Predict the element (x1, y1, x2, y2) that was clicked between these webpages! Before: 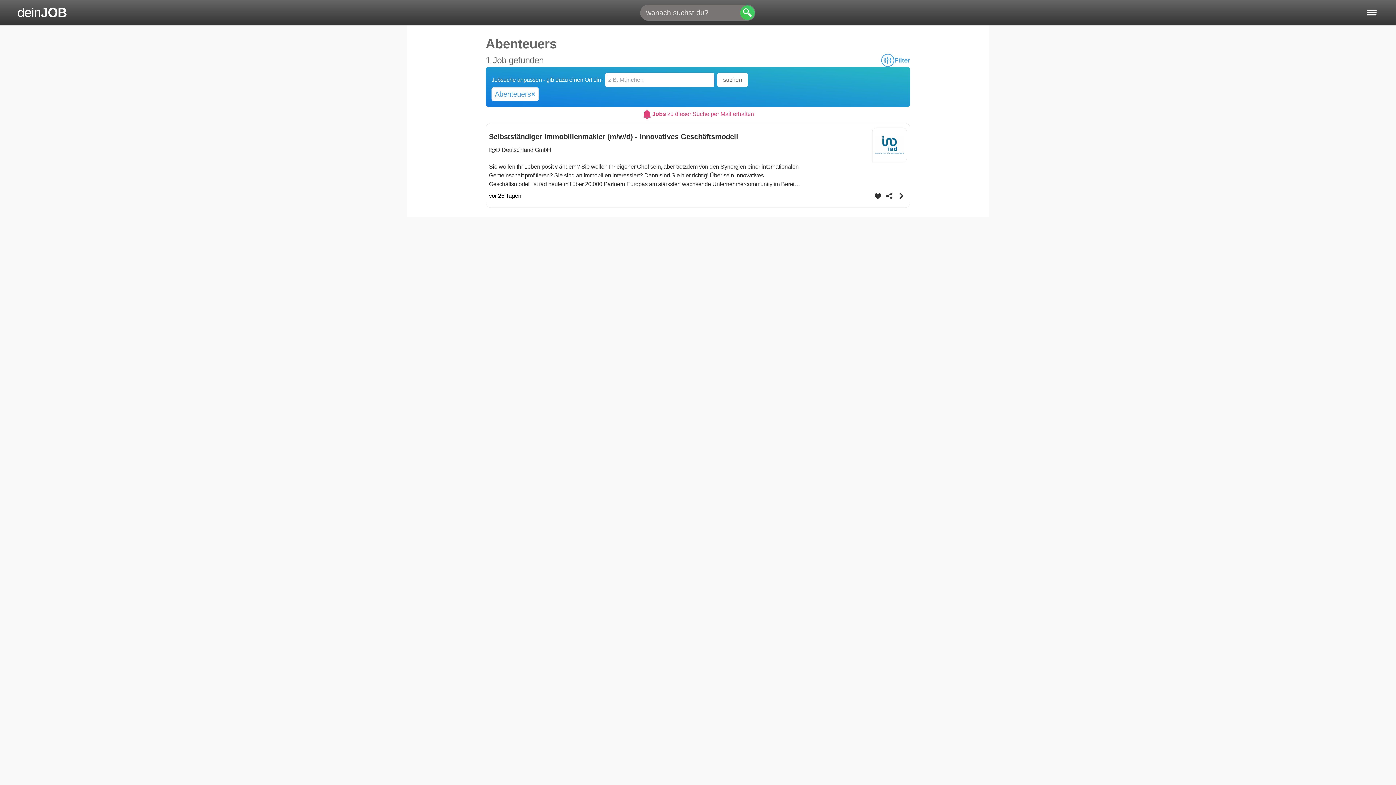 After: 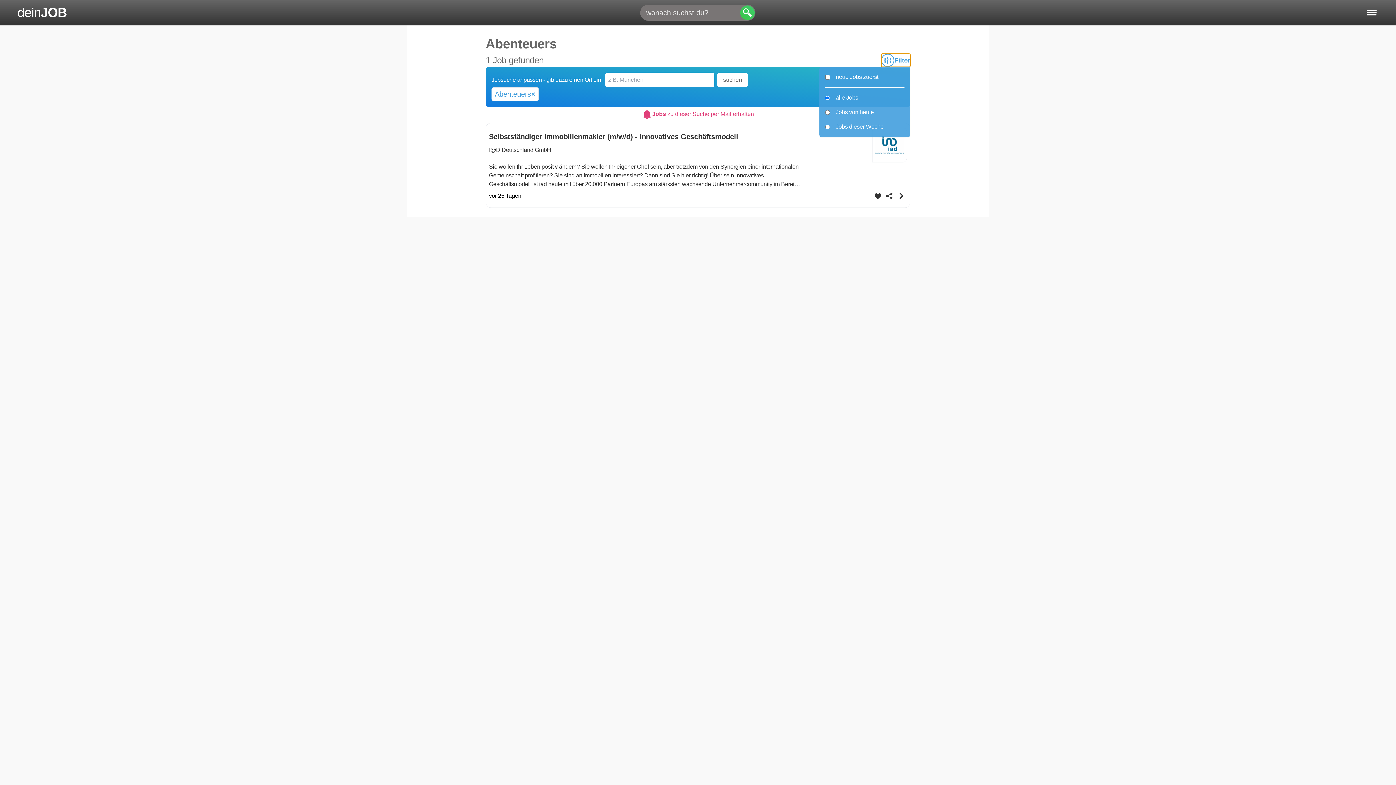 Action: label: Filteroptionen anzeigen bbox: (881, 53, 910, 66)